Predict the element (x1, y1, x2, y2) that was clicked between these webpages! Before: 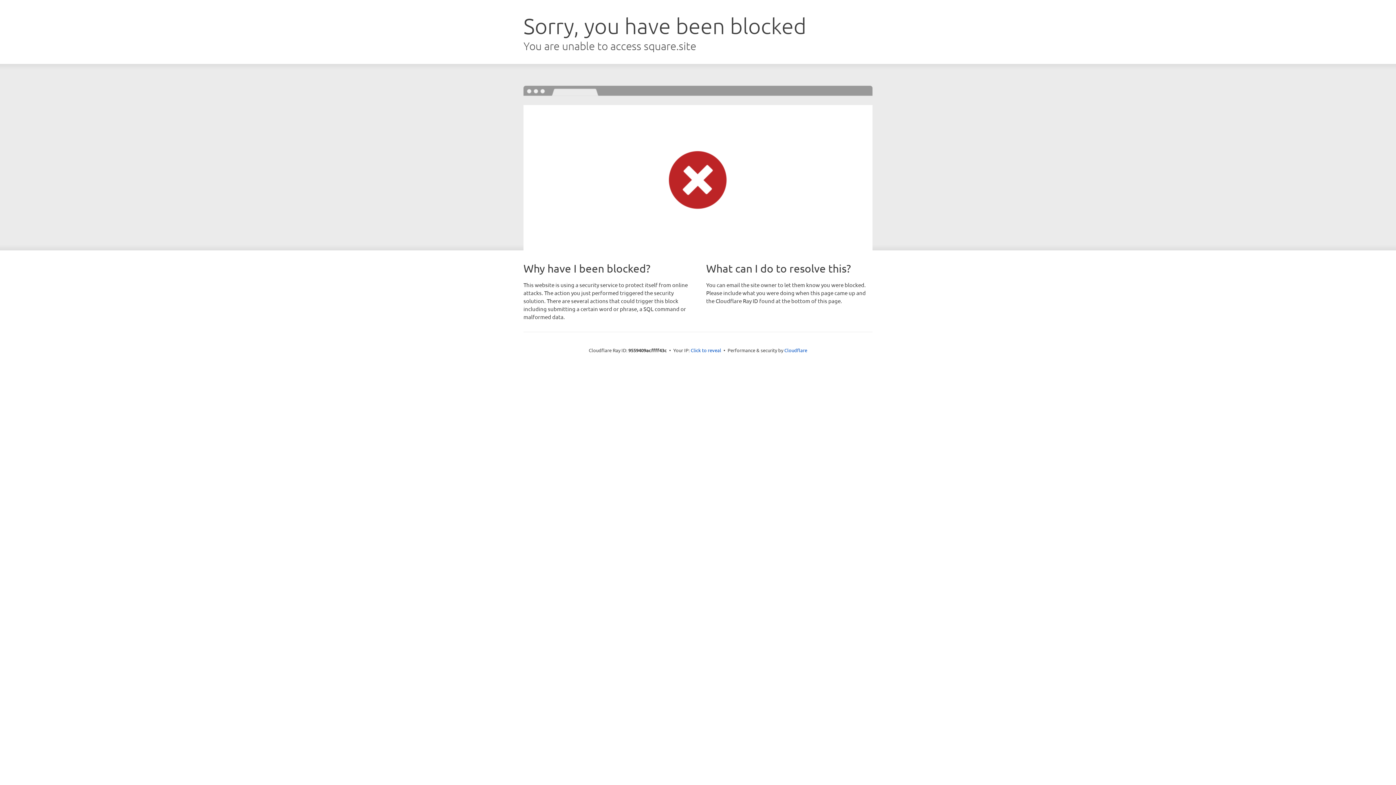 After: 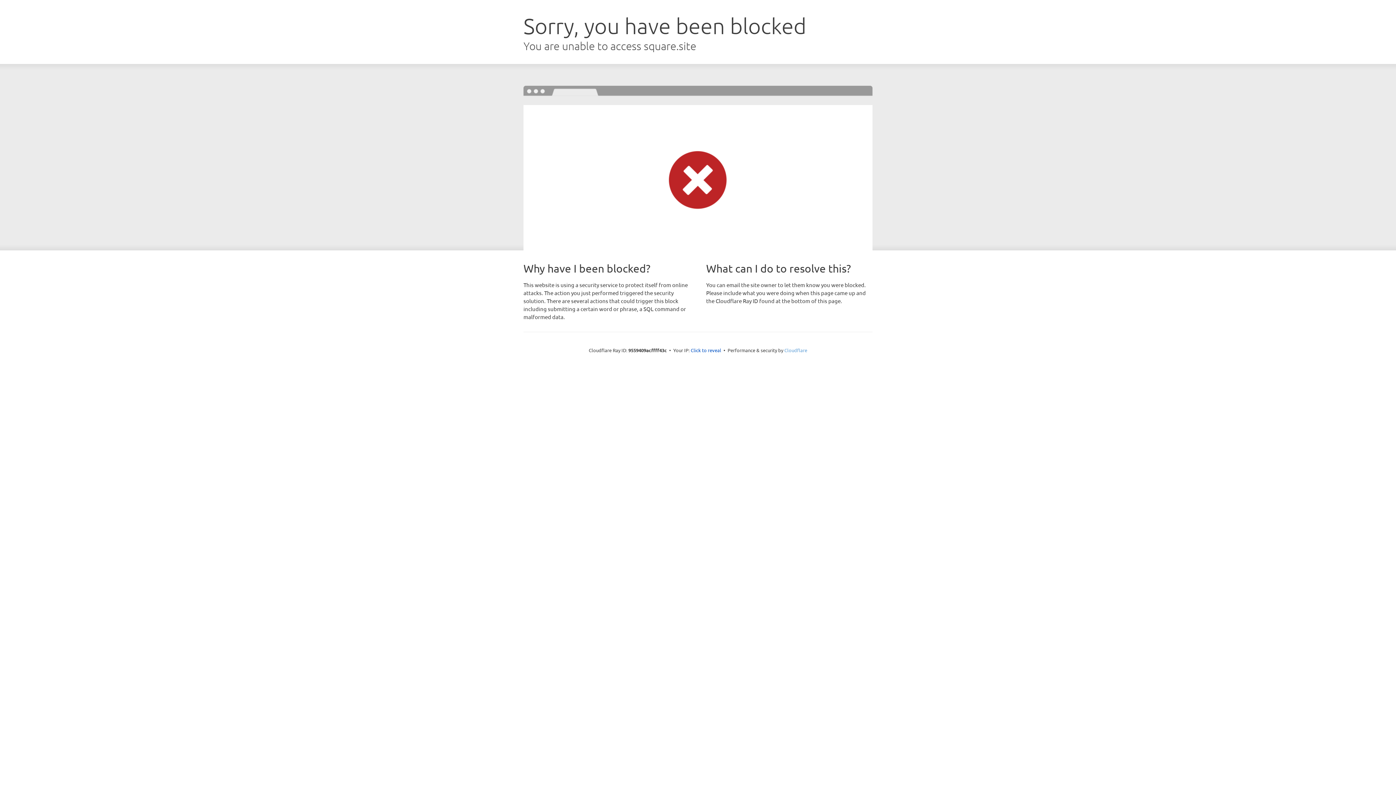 Action: label: Cloudflare bbox: (784, 347, 807, 353)